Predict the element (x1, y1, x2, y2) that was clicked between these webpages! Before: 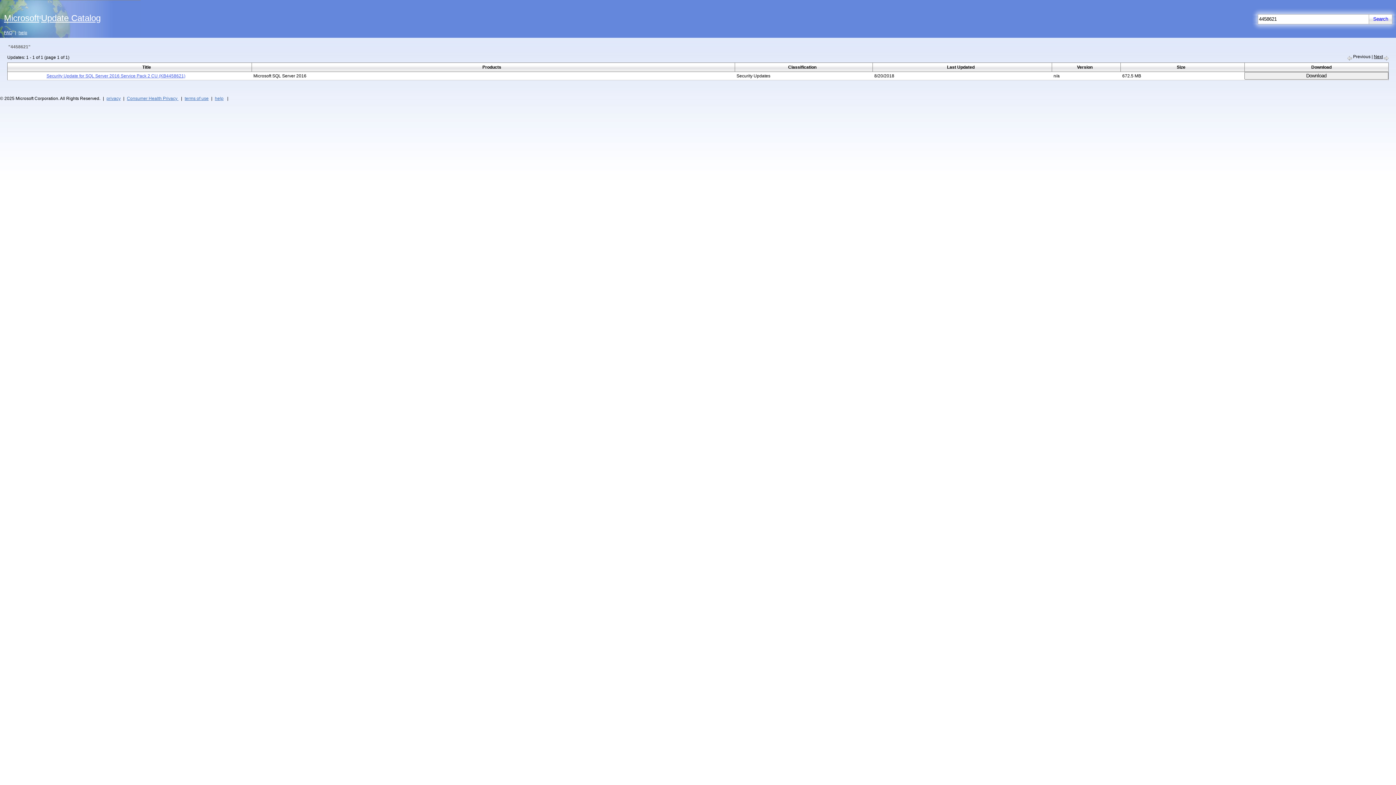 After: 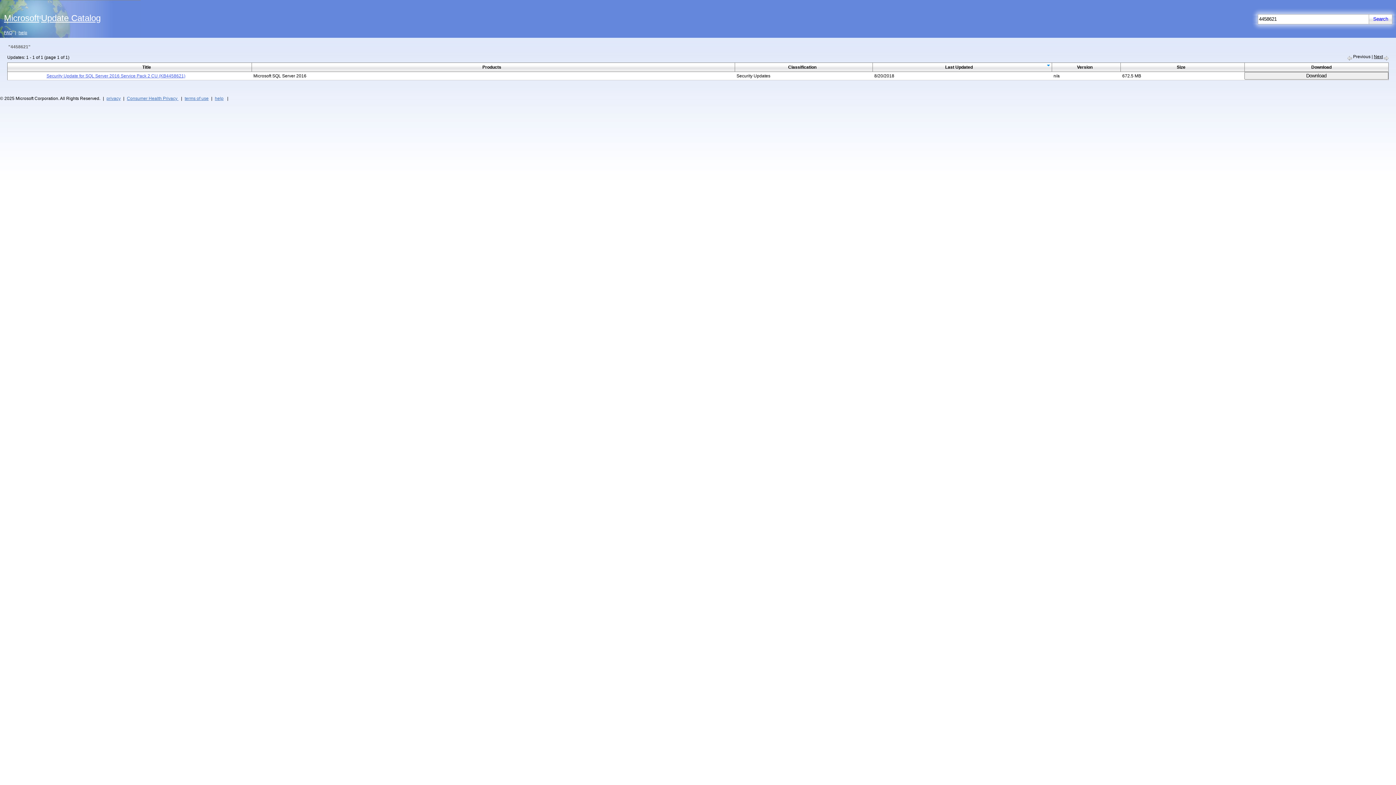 Action: bbox: (947, 64, 974, 69) label: Last Updated